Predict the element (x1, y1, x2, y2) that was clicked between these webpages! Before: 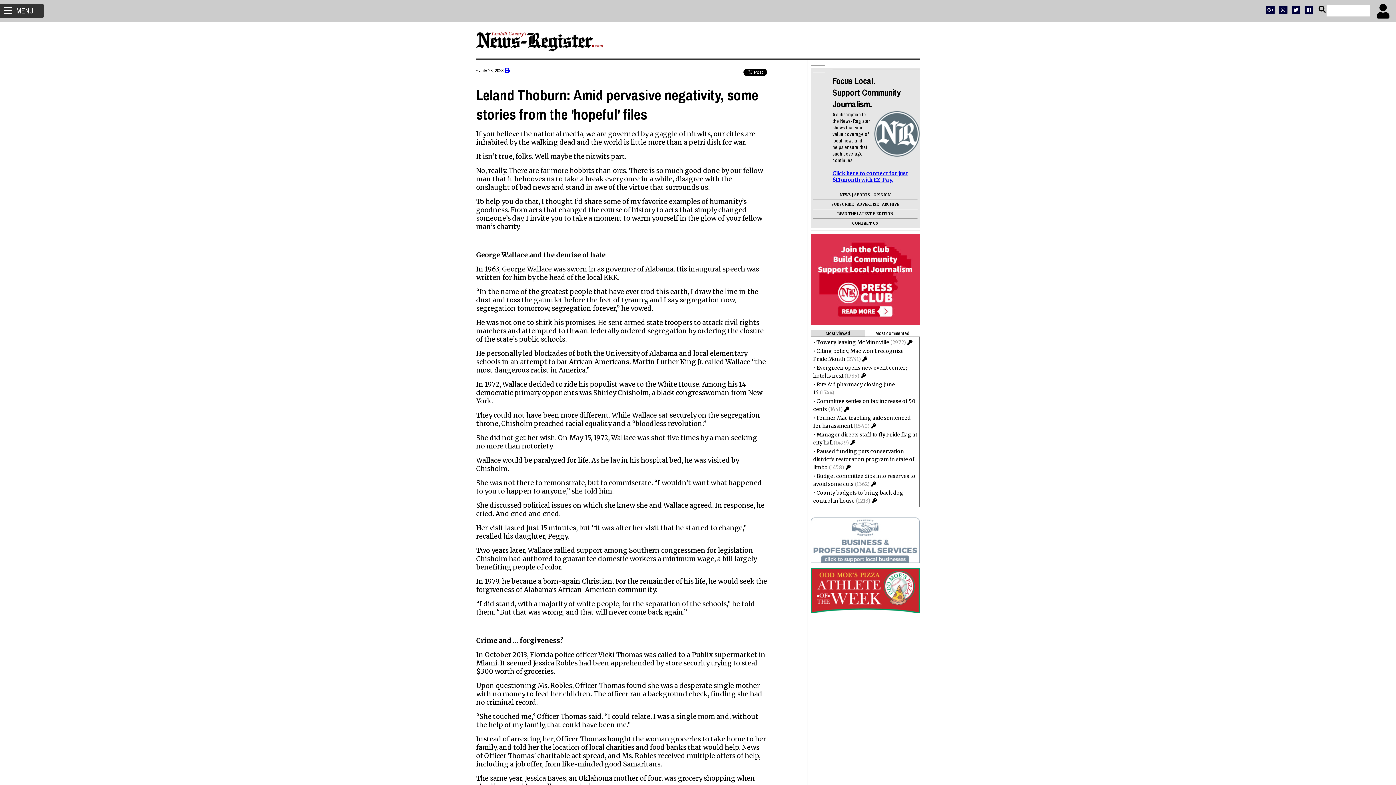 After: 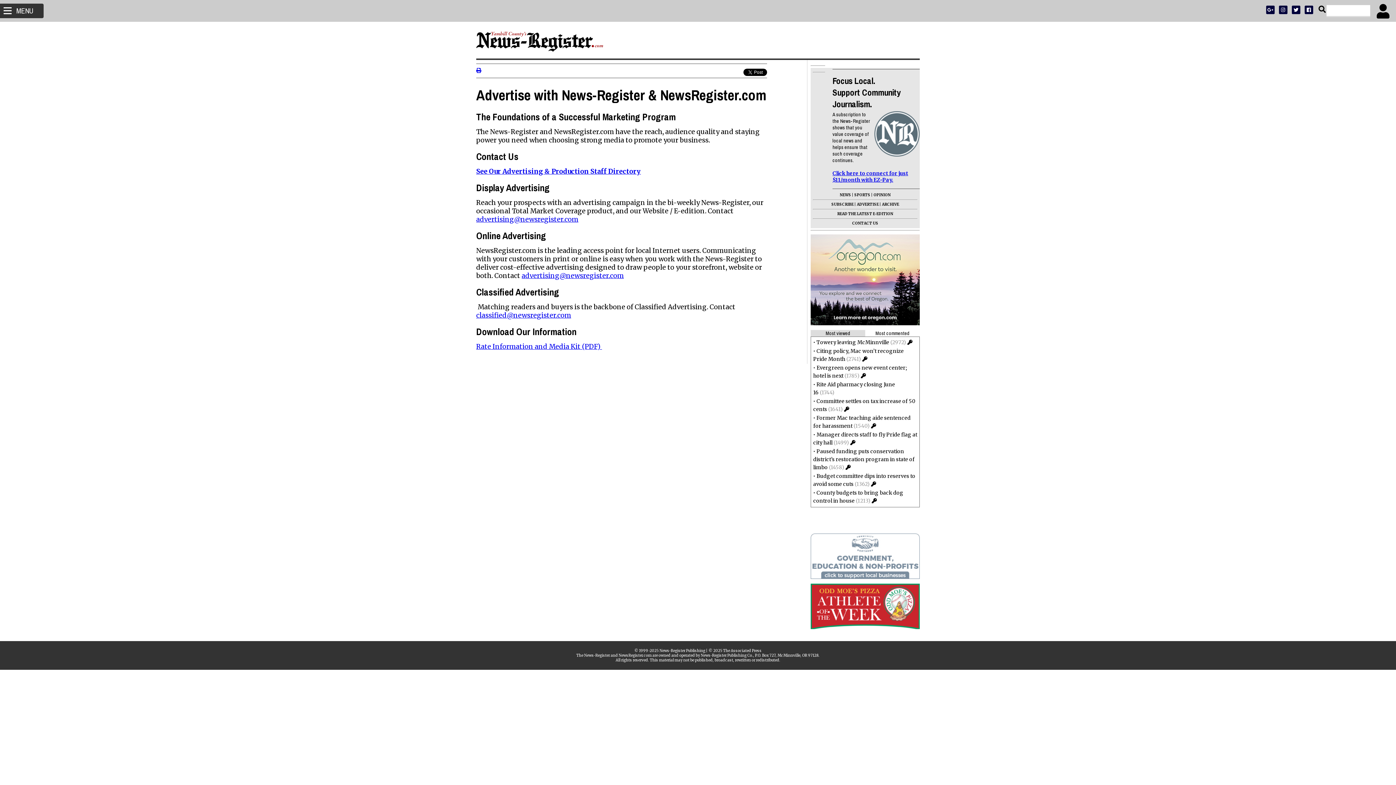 Action: label: ADVERTISE bbox: (857, 202, 878, 206)